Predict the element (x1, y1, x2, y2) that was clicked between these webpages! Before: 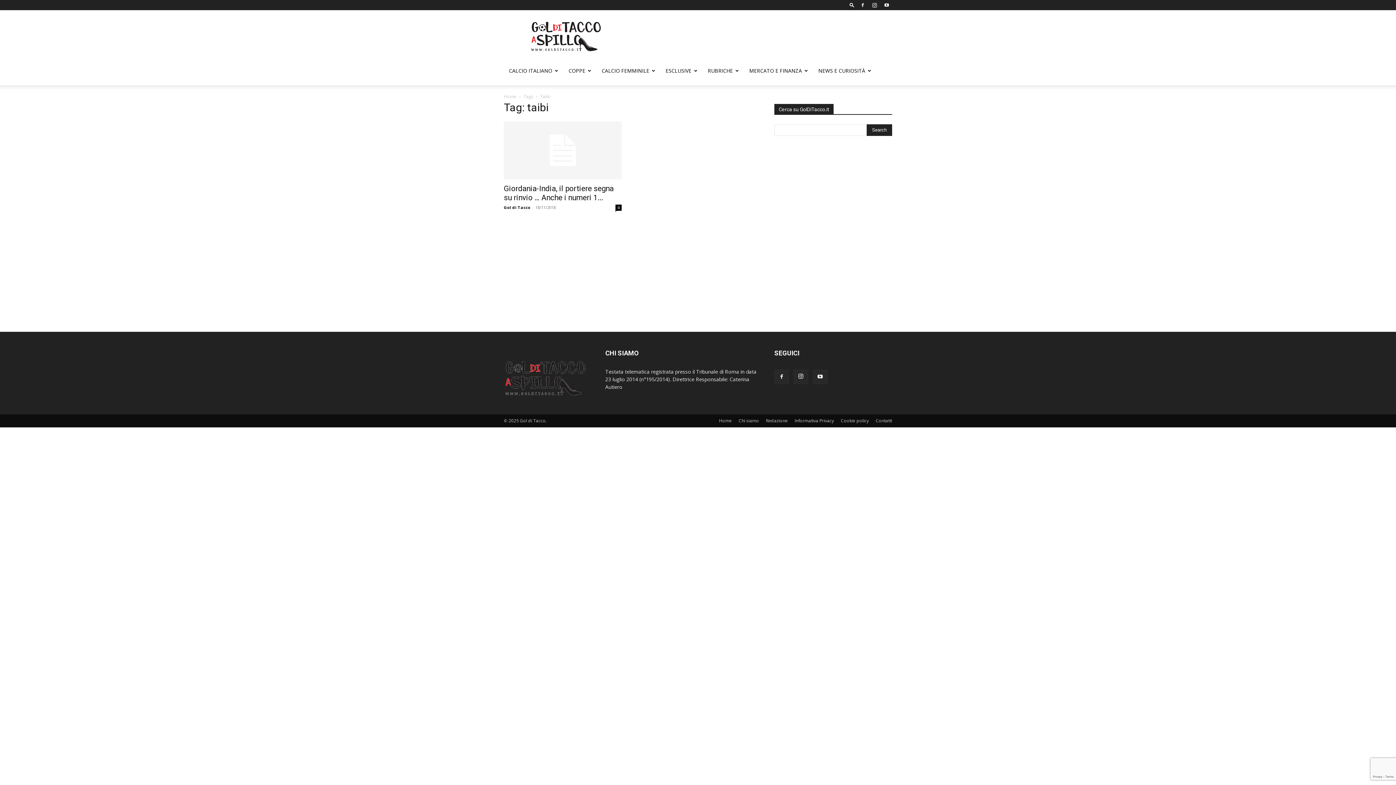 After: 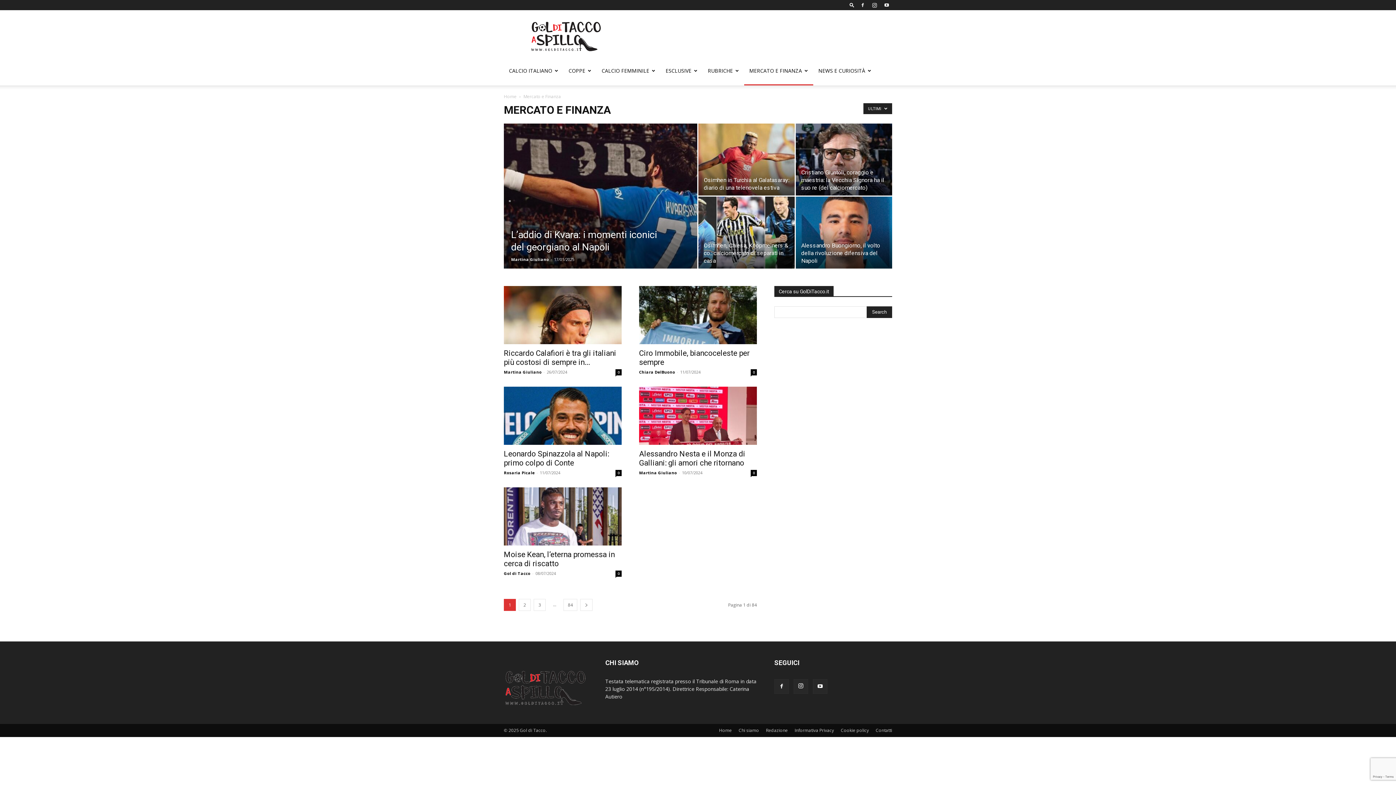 Action: bbox: (744, 56, 813, 85) label: MERCATO E FINANZA